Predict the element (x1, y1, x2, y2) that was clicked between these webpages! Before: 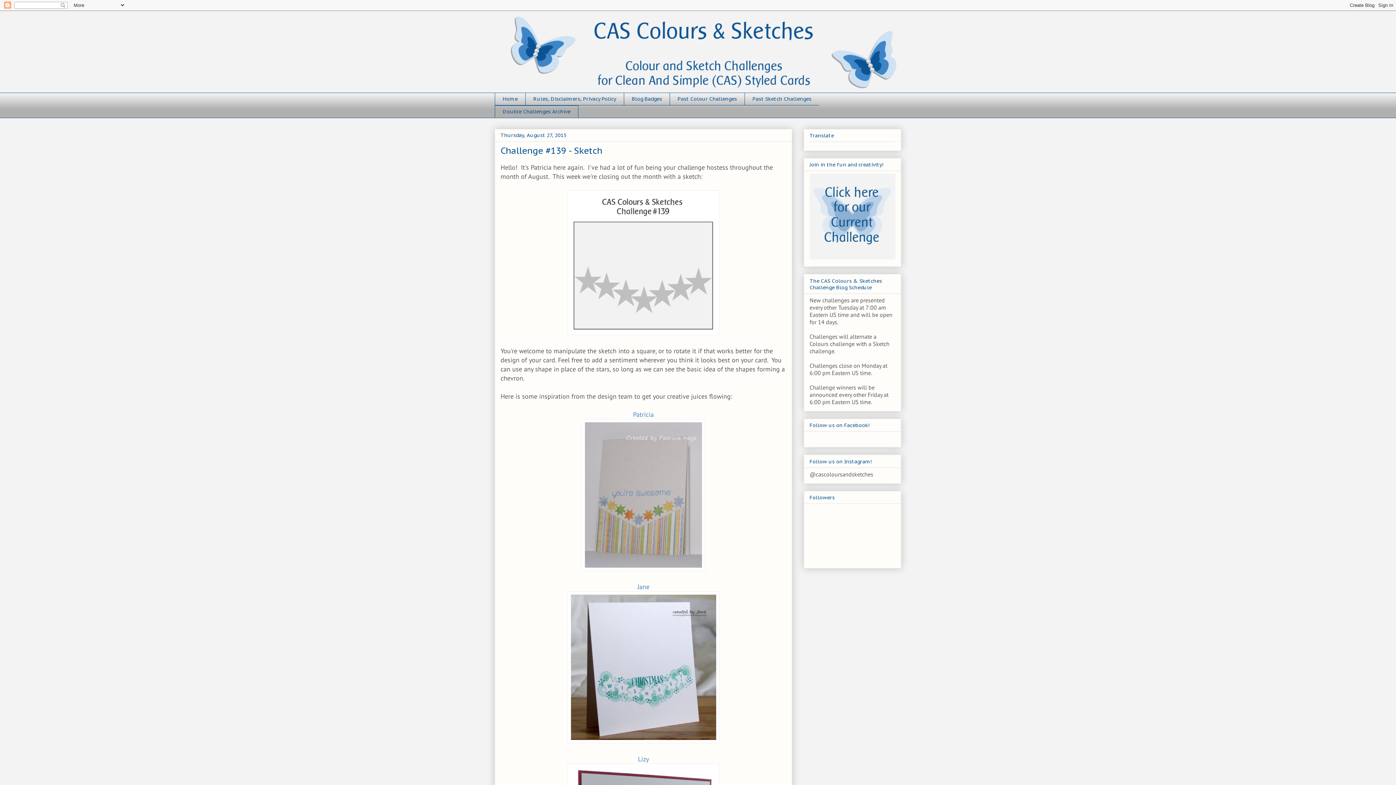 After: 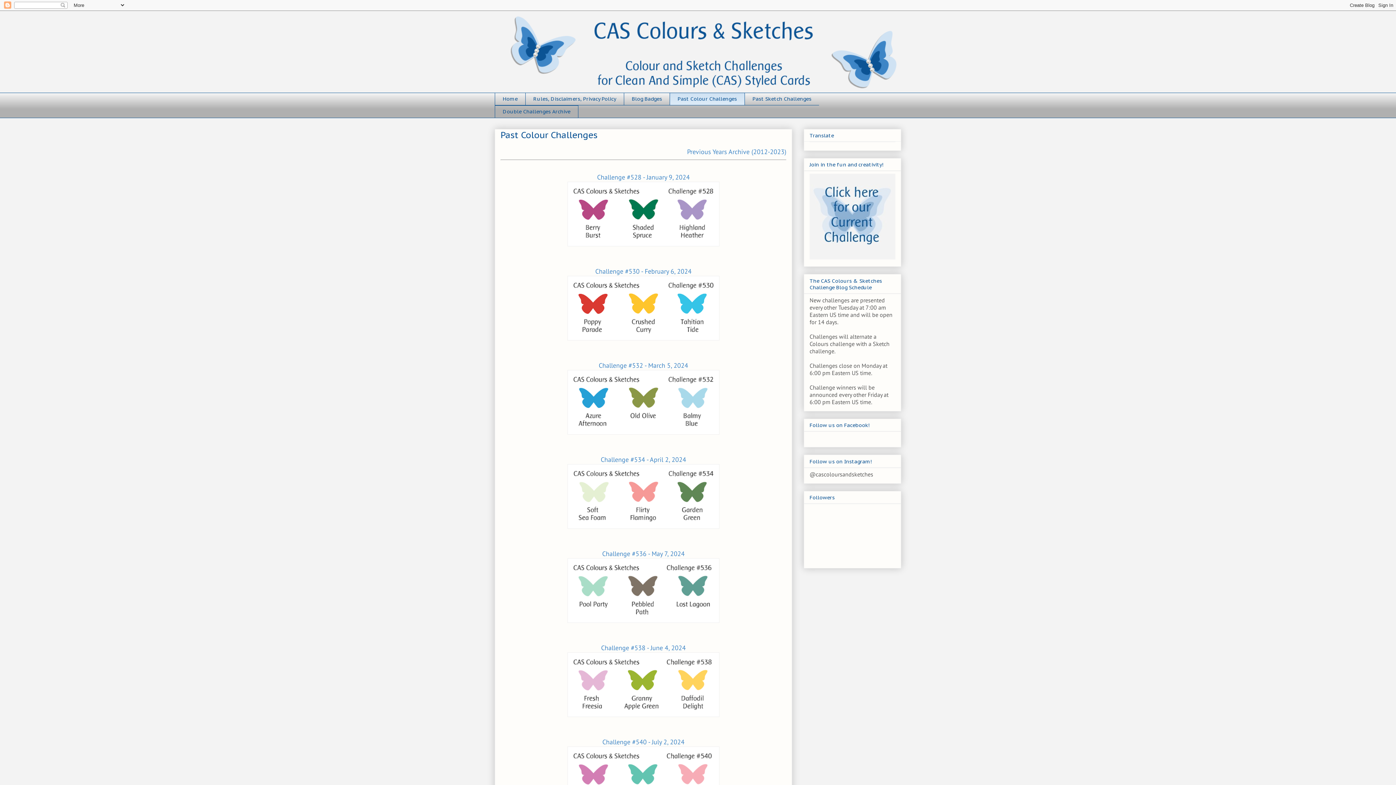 Action: label: Past Colour Challenges bbox: (669, 92, 744, 105)